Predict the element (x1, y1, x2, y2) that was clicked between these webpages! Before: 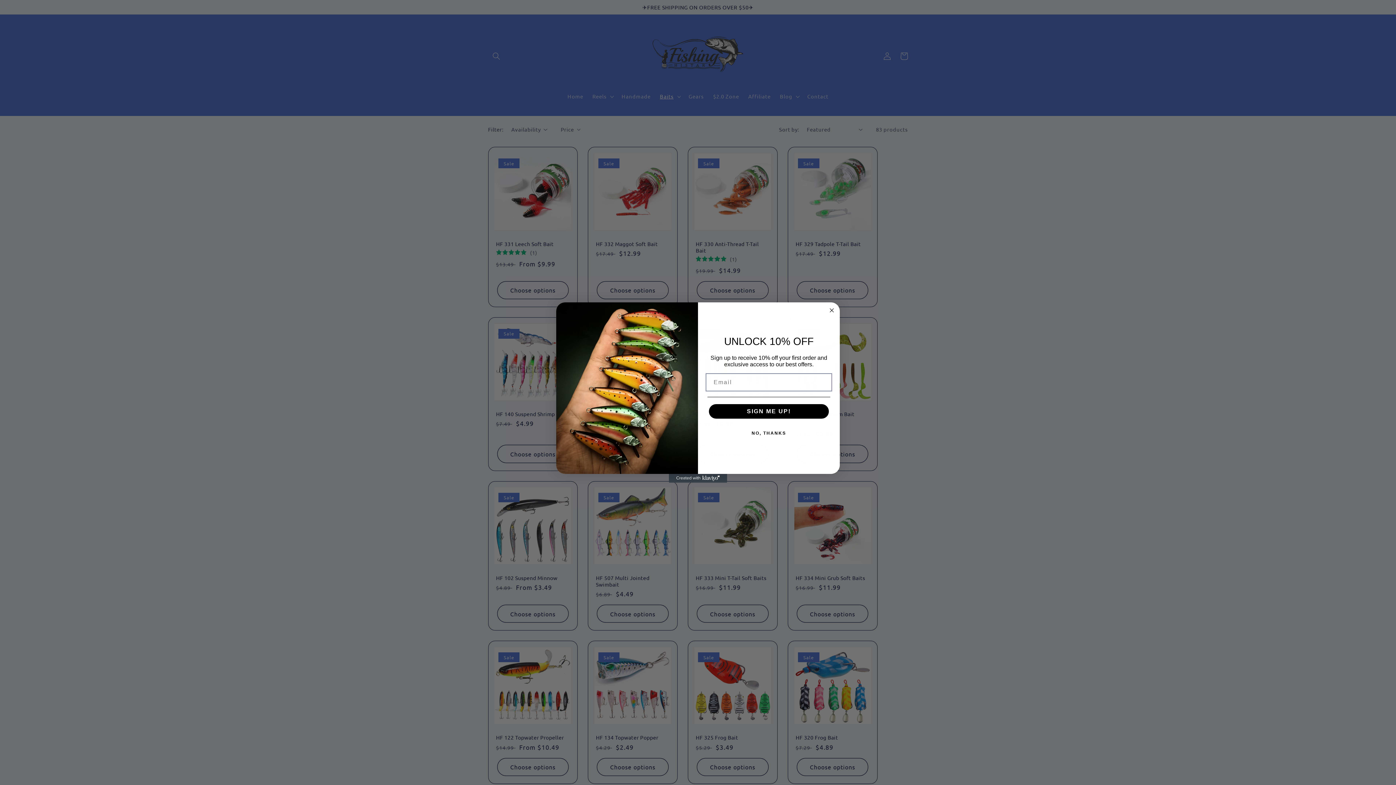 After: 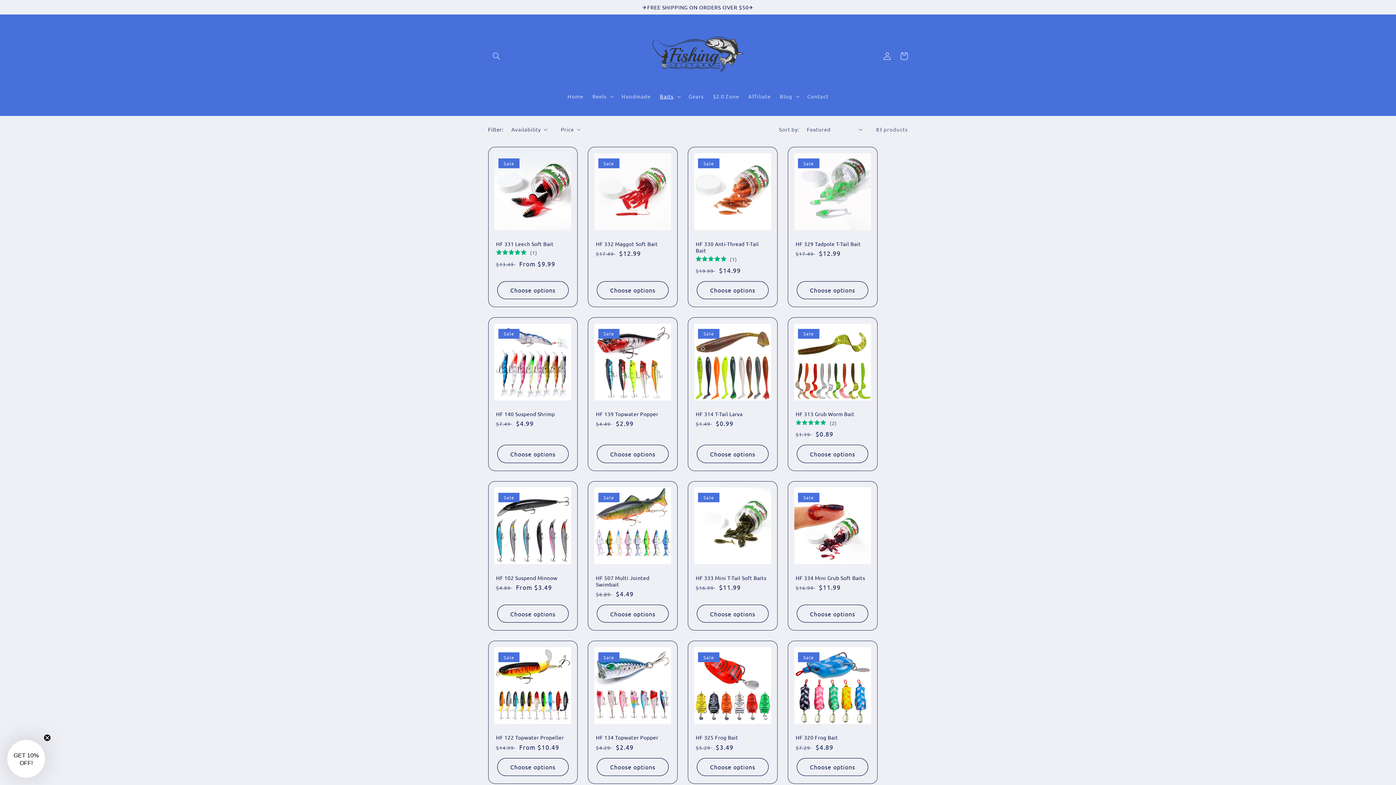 Action: bbox: (827, 306, 836, 314) label: Close dialog